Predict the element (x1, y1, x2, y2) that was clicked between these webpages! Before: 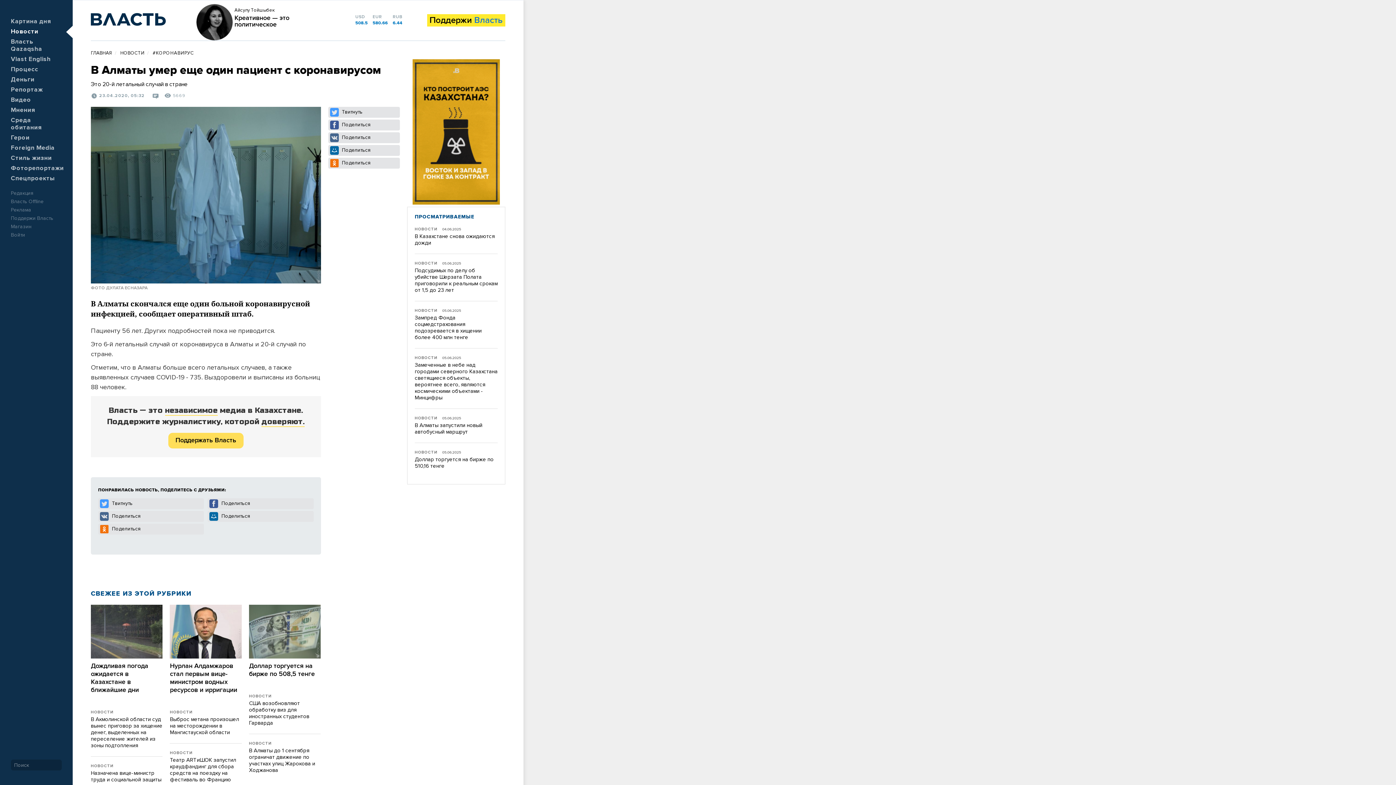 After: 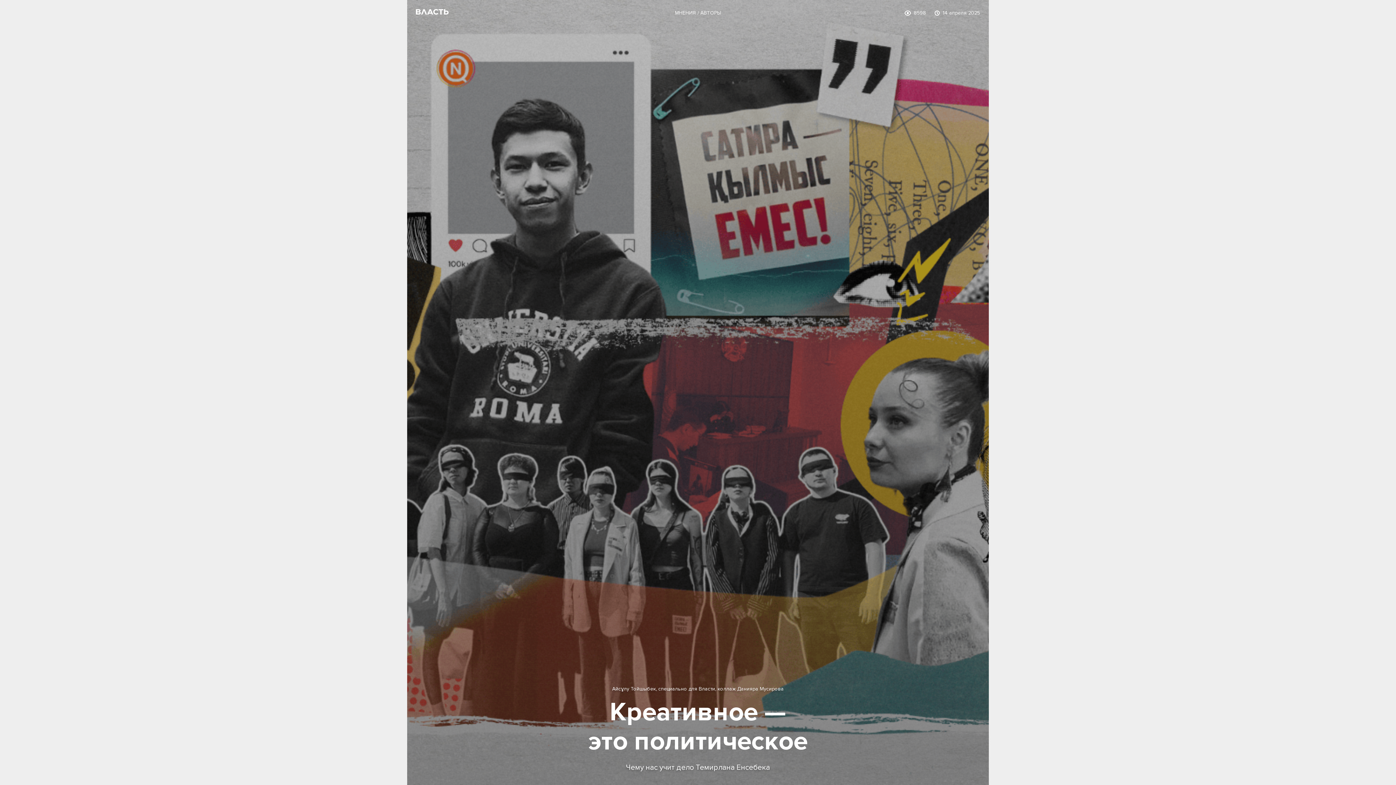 Action: bbox: (234, 8, 325, 28) label: Айсулу Тойшыбек
Креативное — это политическое